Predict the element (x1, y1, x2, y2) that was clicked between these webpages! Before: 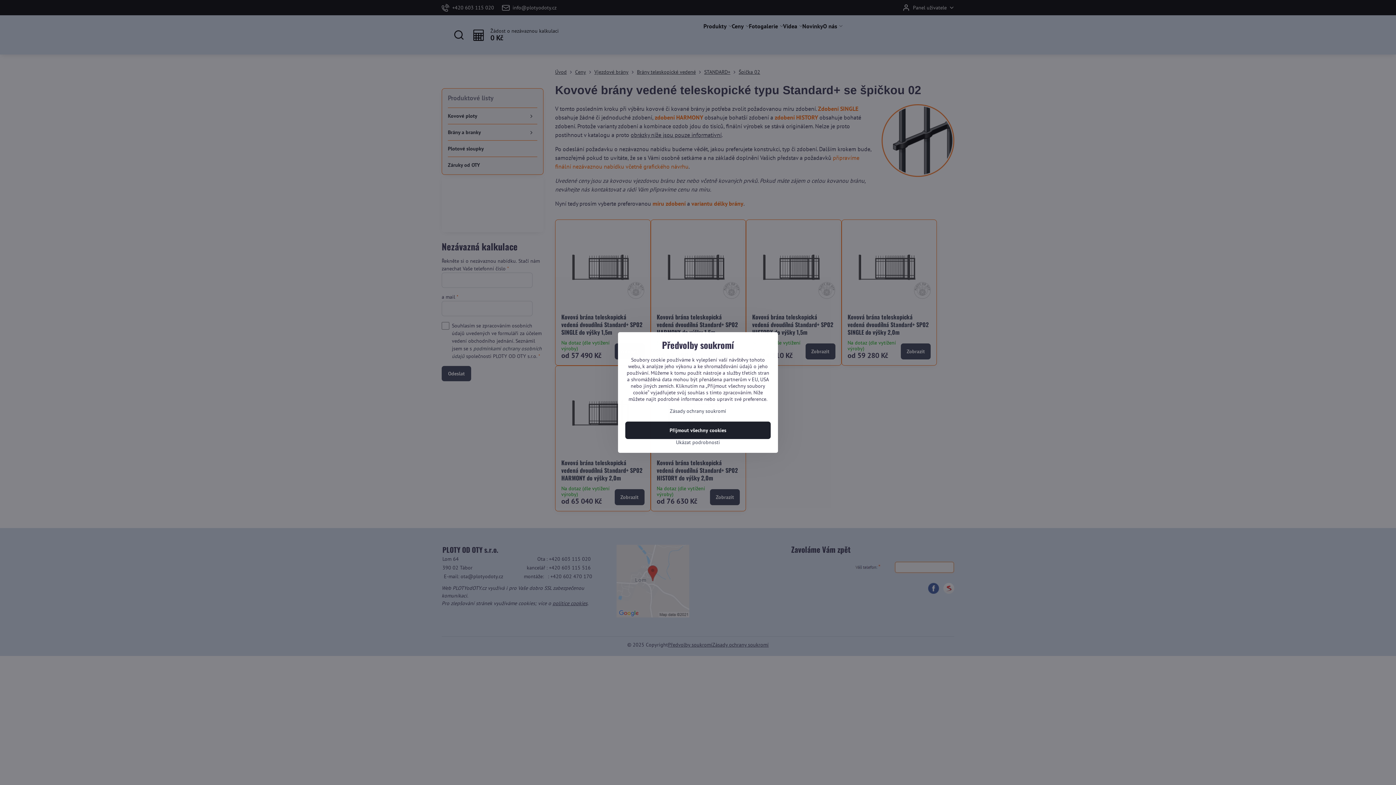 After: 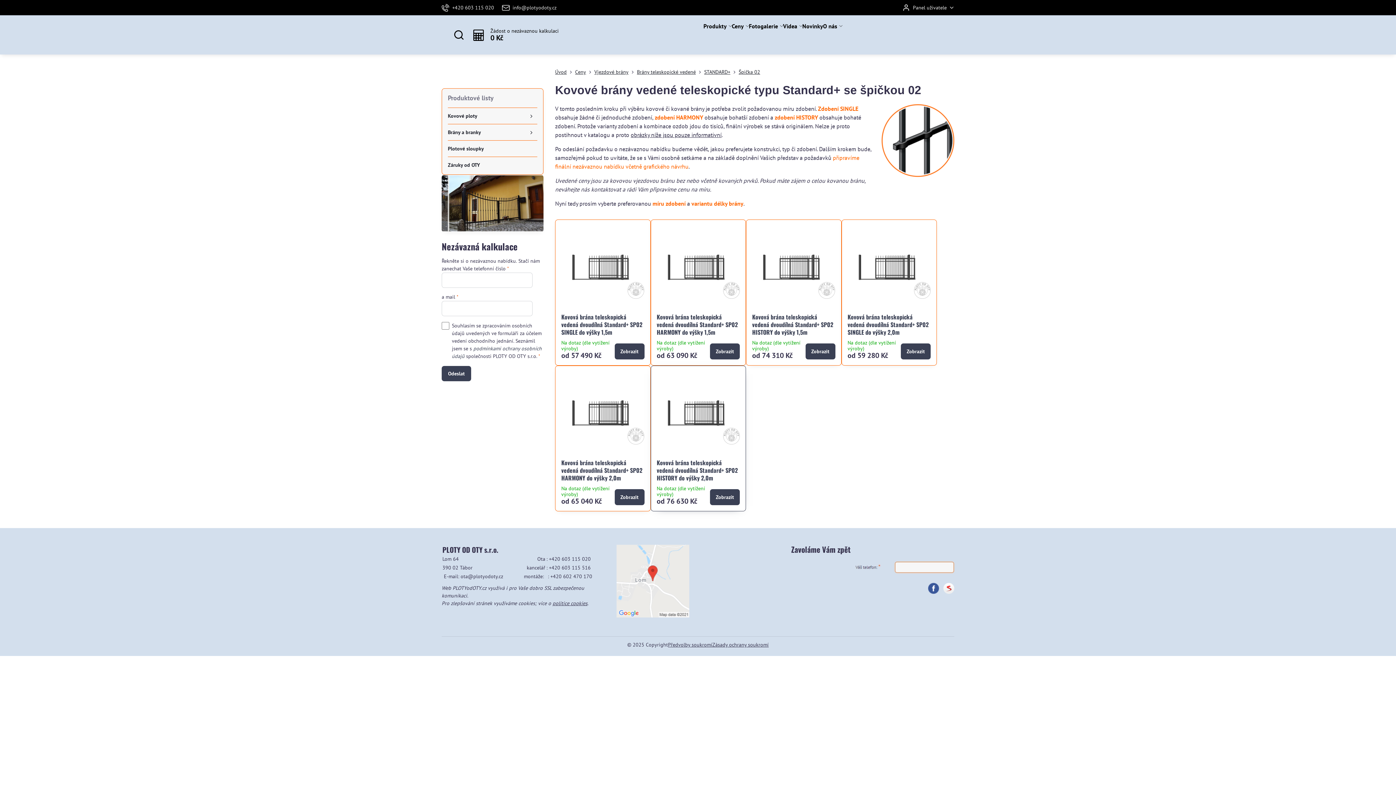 Action: bbox: (625, 421, 770, 439) label: Přijmout všechny cookies